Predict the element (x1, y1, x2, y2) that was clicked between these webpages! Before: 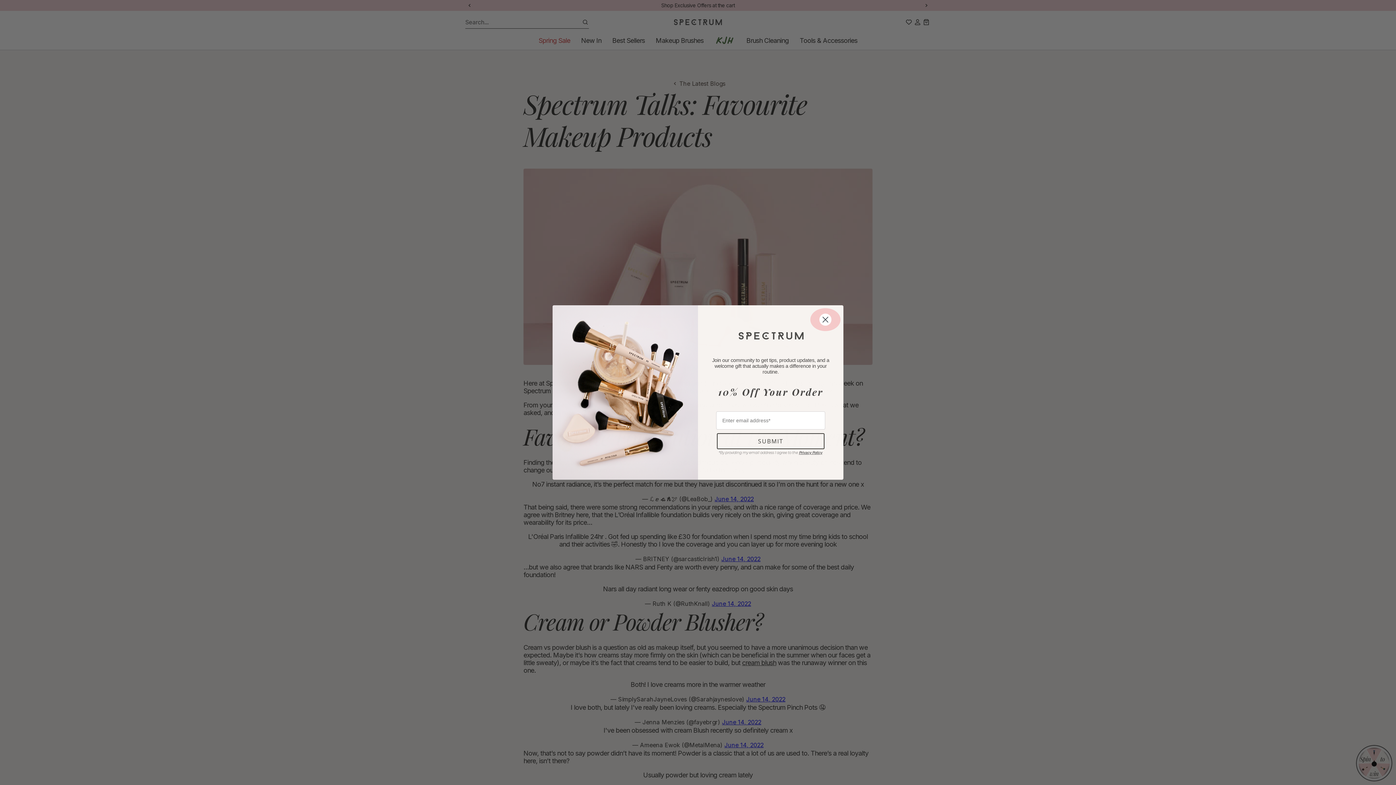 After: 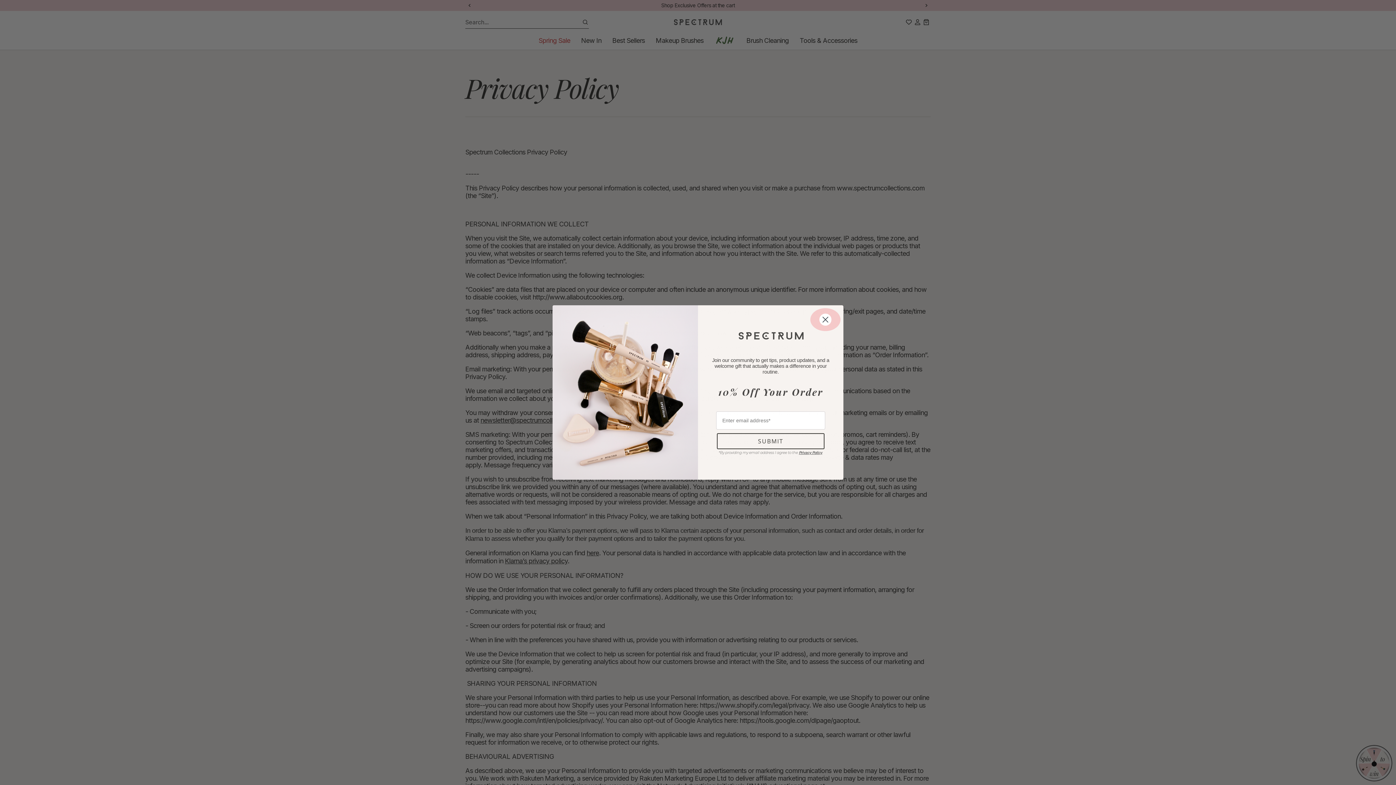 Action: bbox: (793, 458, 817, 462) label: Privacy Policy